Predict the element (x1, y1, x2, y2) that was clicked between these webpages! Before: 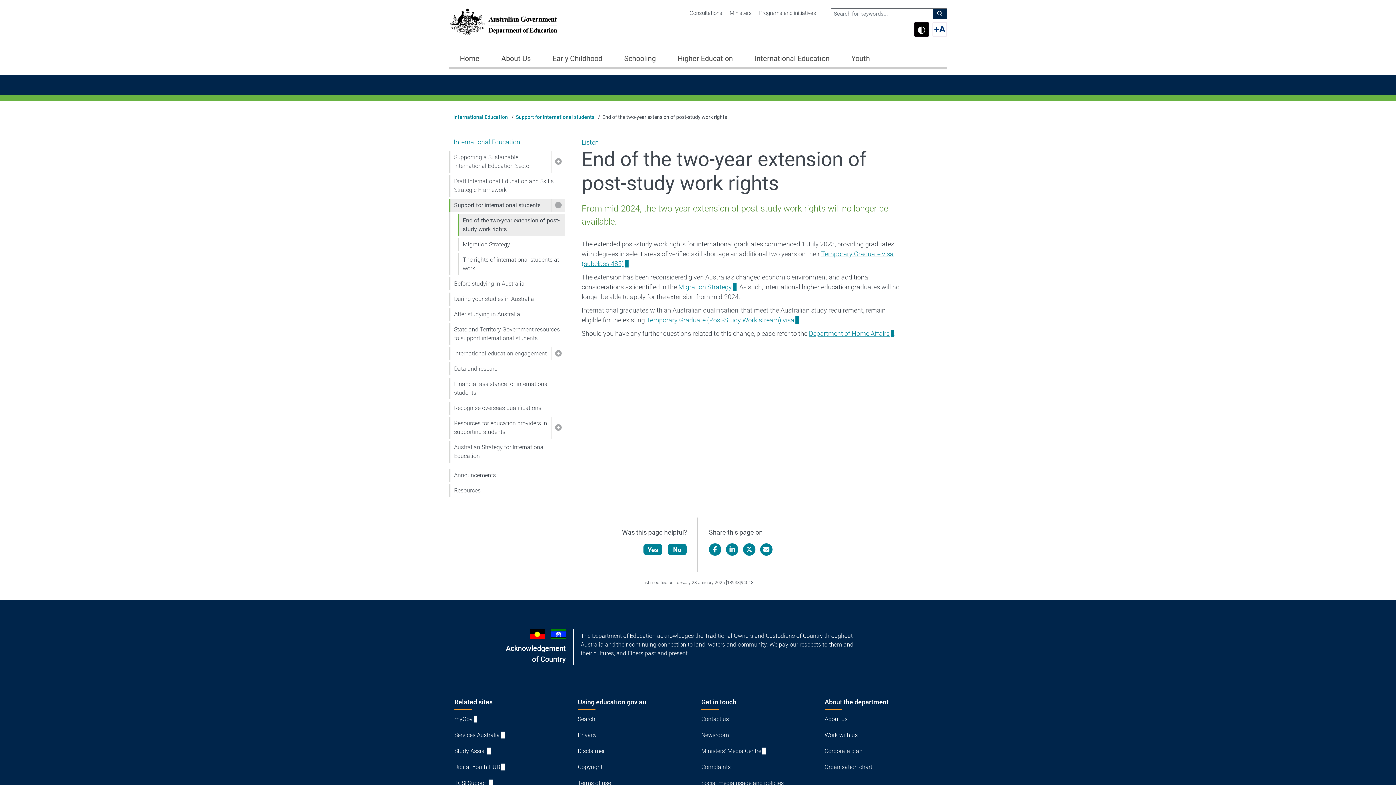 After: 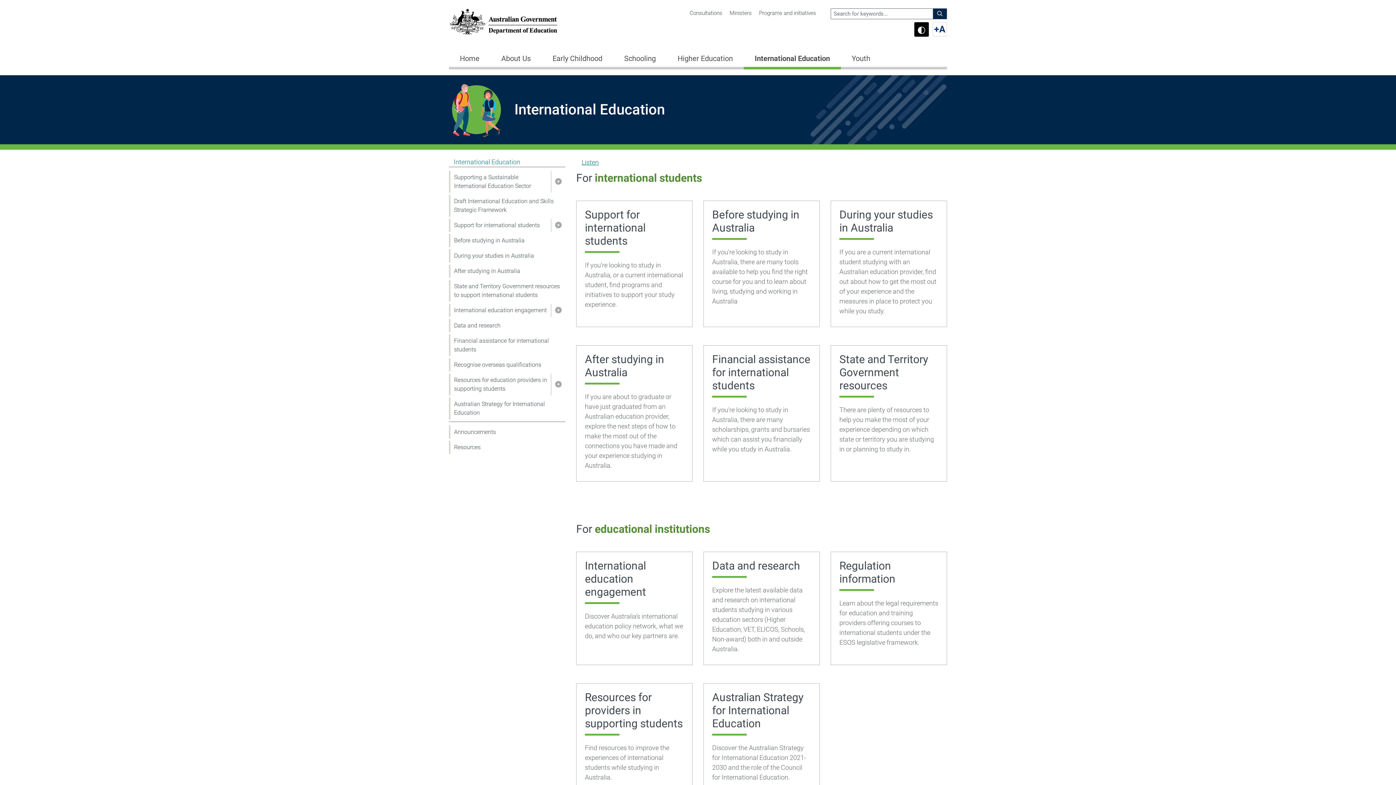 Action: bbox: (744, 50, 840, 69) label: International Education